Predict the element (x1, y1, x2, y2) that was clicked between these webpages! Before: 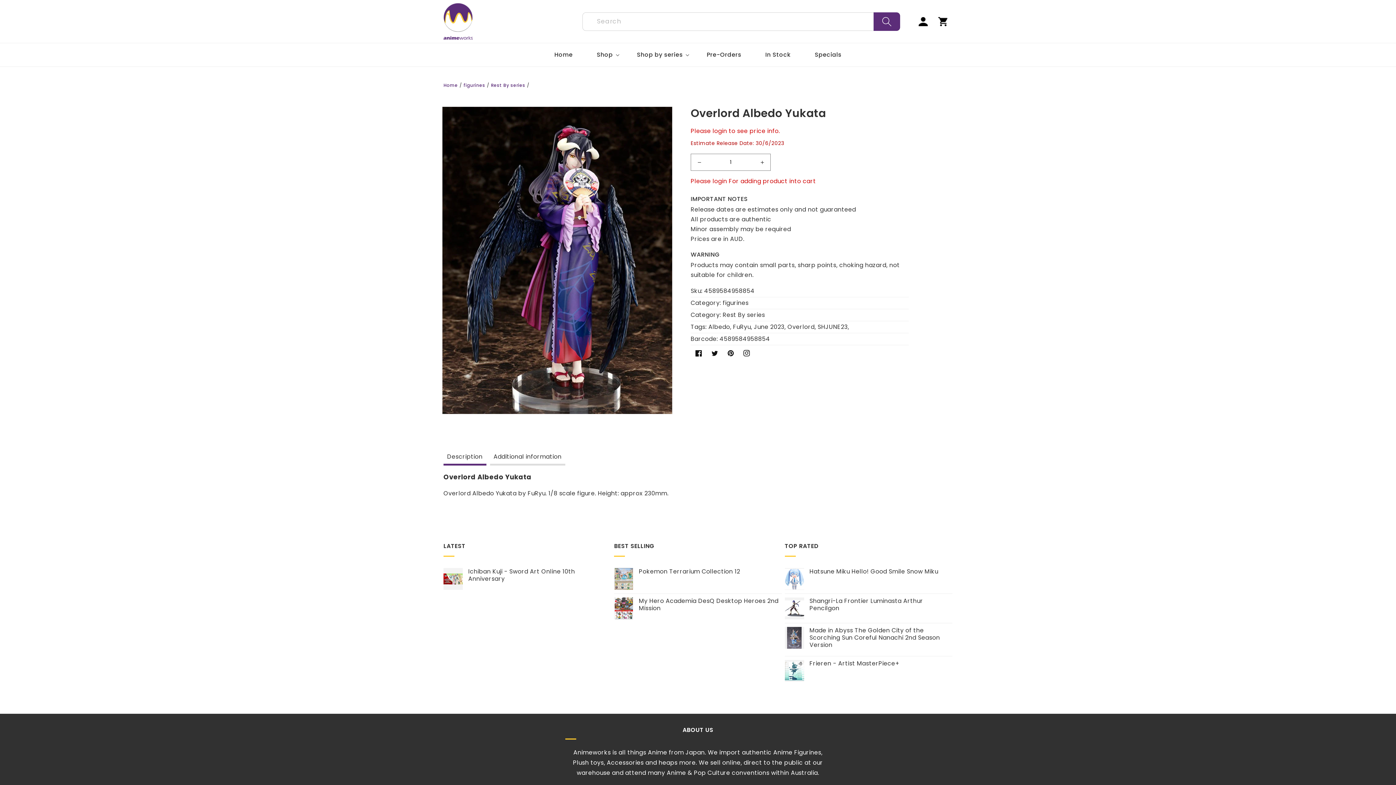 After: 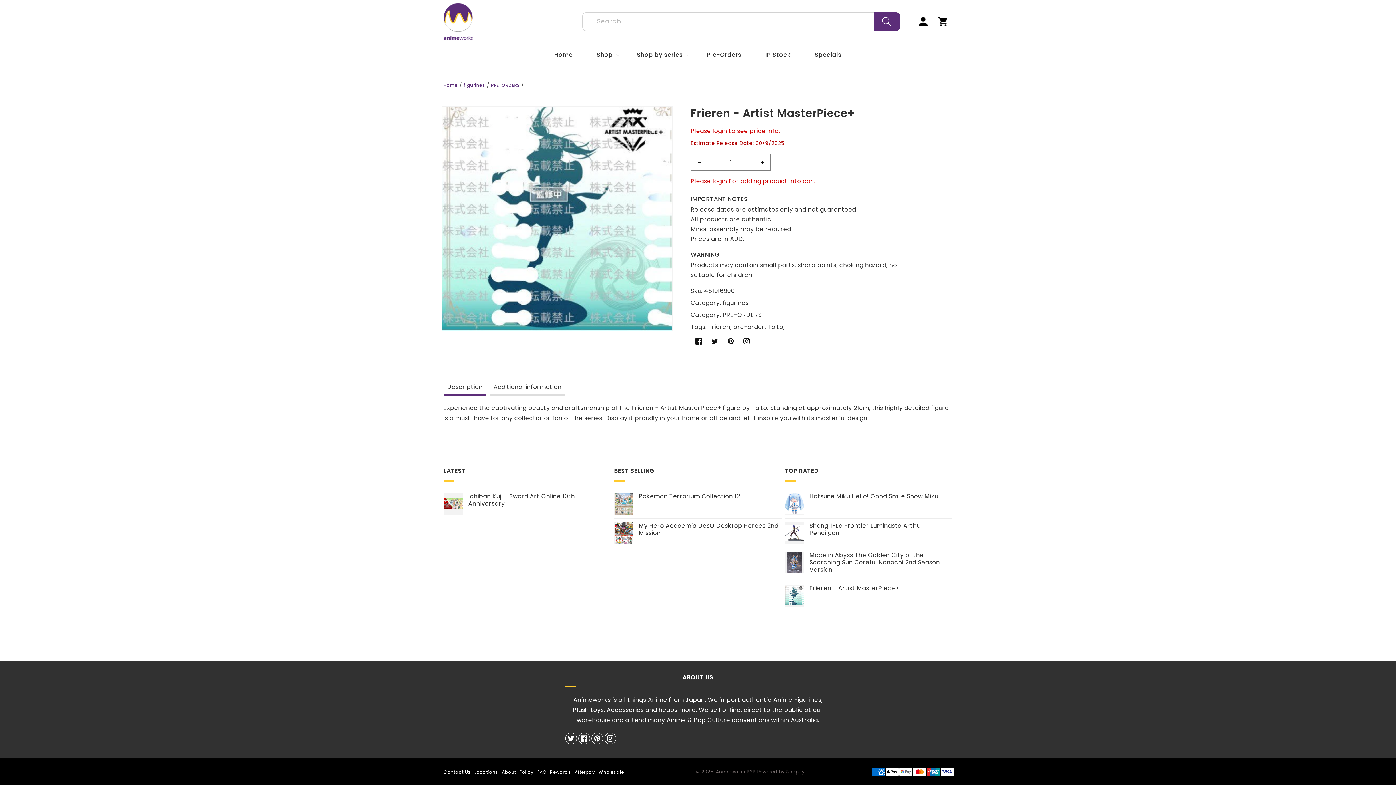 Action: bbox: (784, 660, 804, 682)